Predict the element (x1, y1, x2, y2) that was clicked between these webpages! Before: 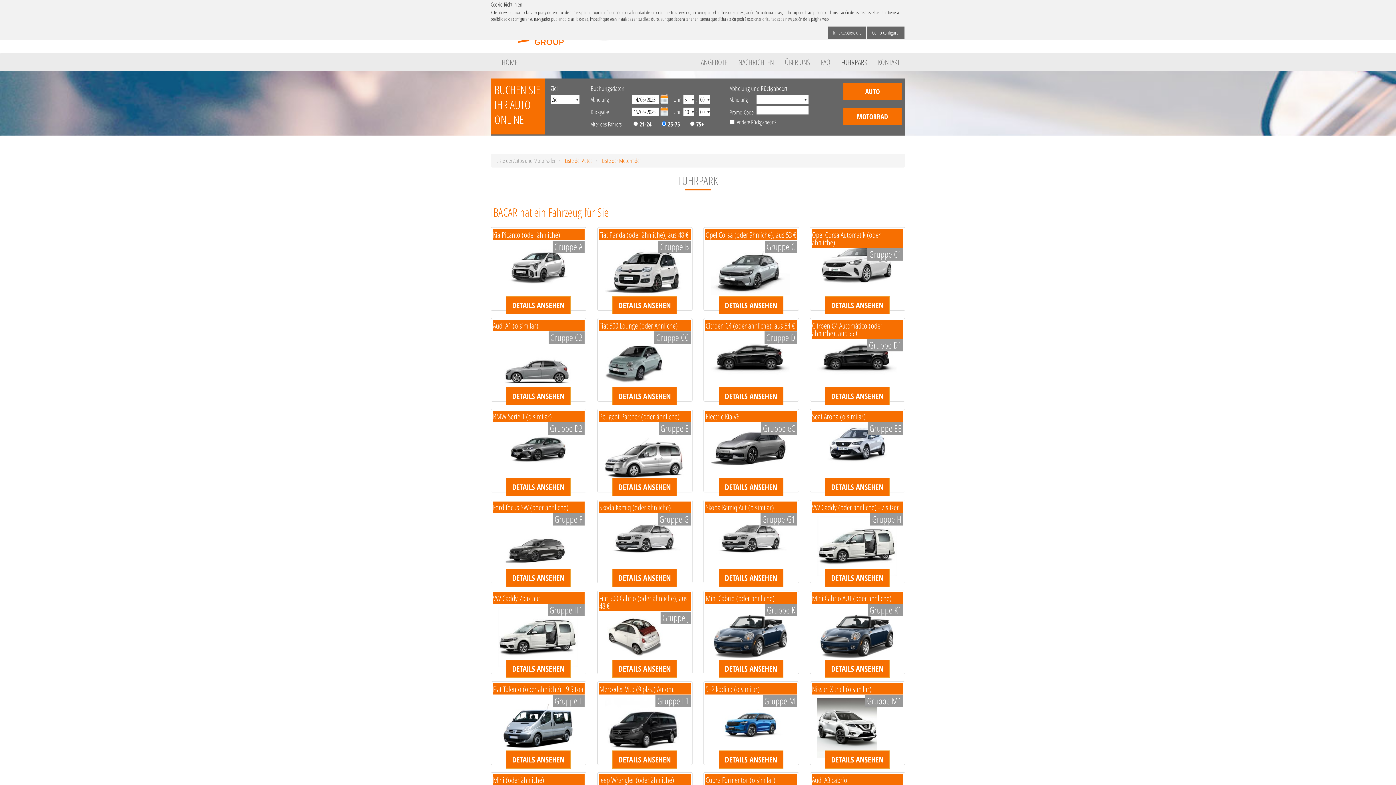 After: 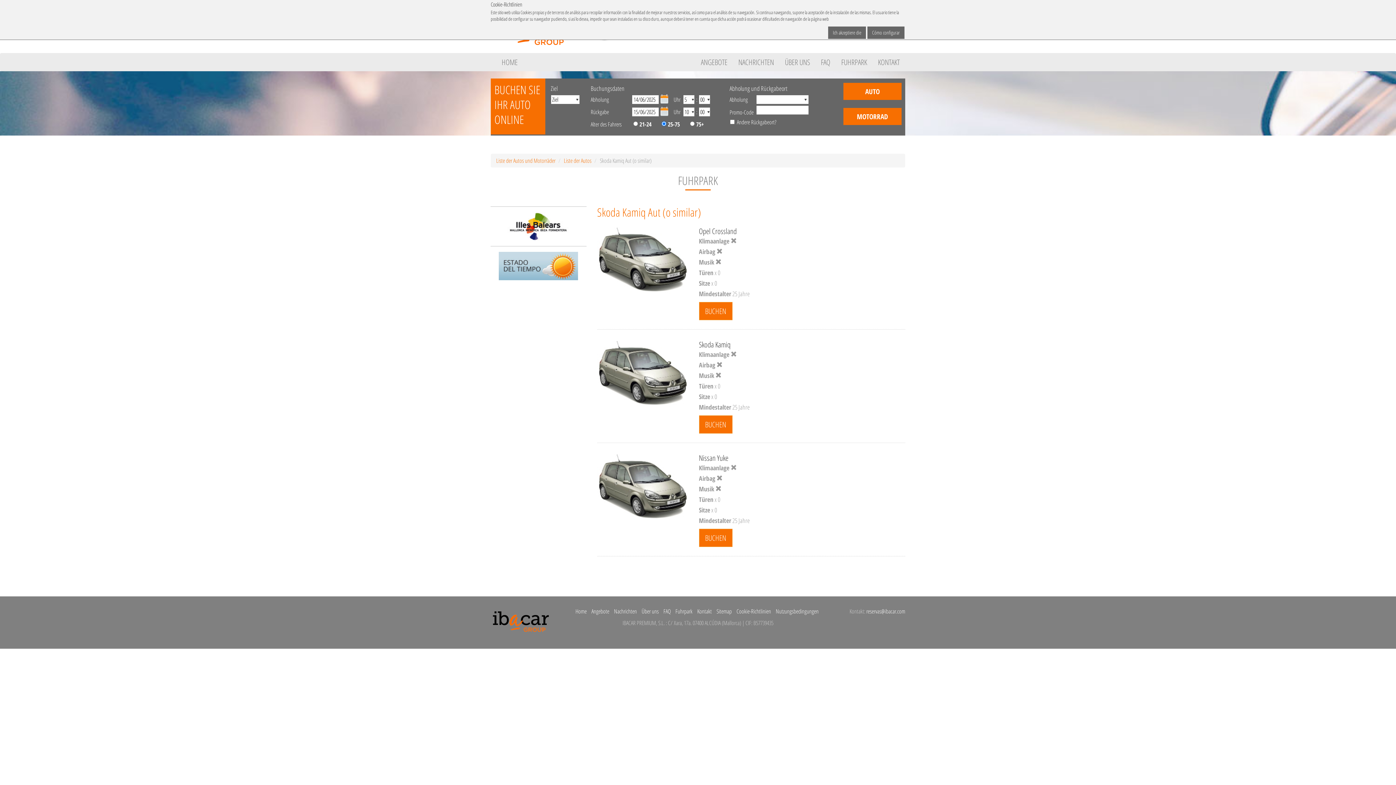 Action: bbox: (718, 568, 783, 587) label: DETAILS ANSEHEN